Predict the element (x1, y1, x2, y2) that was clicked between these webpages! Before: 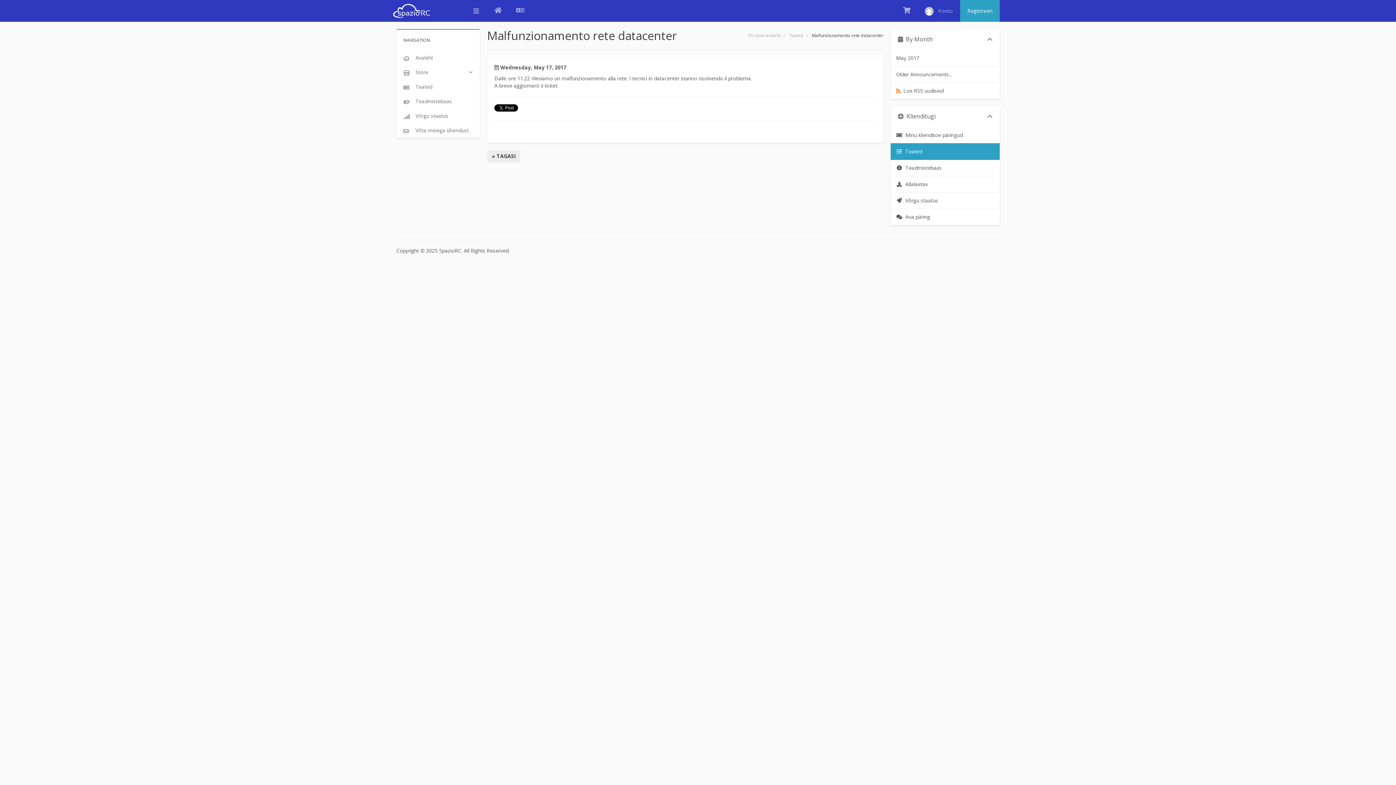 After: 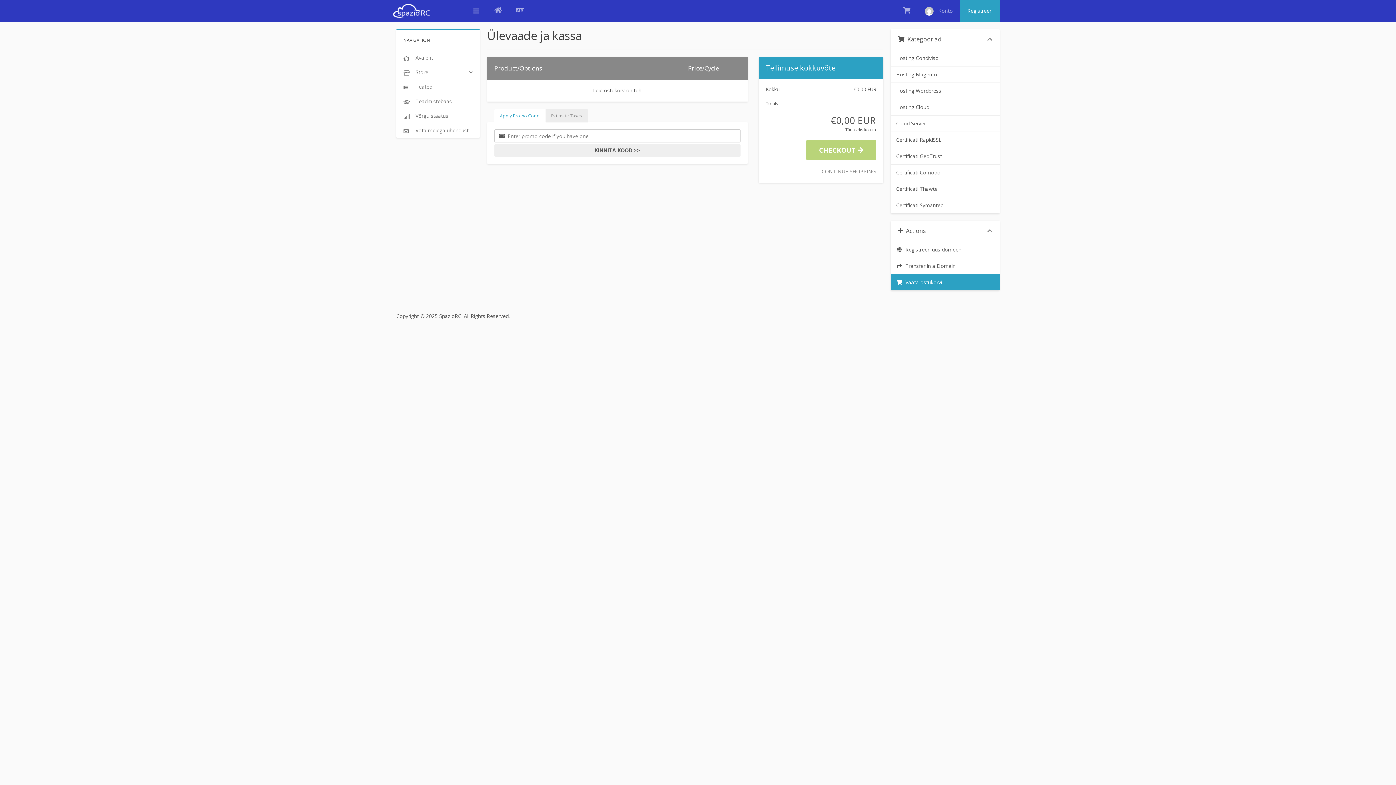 Action: bbox: (896, 0, 917, 21)